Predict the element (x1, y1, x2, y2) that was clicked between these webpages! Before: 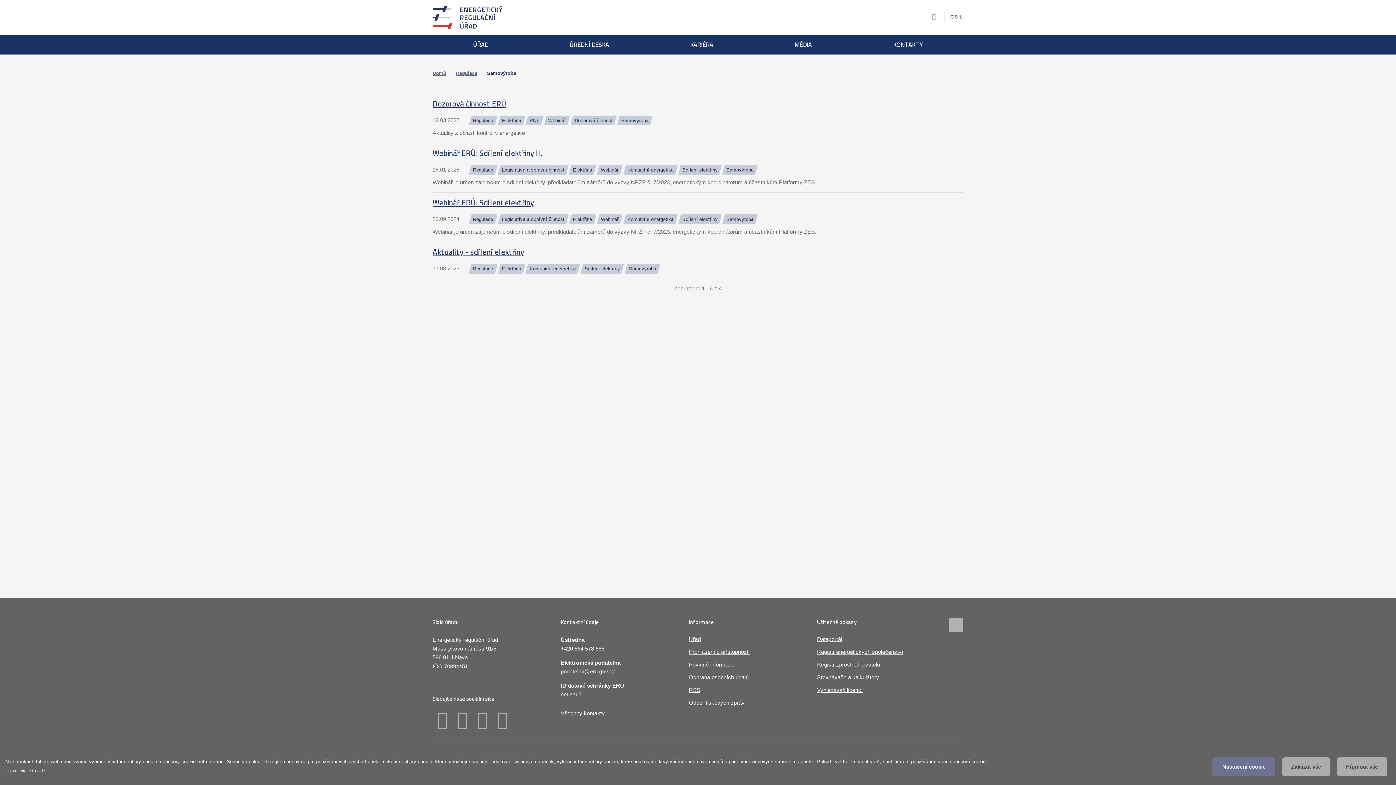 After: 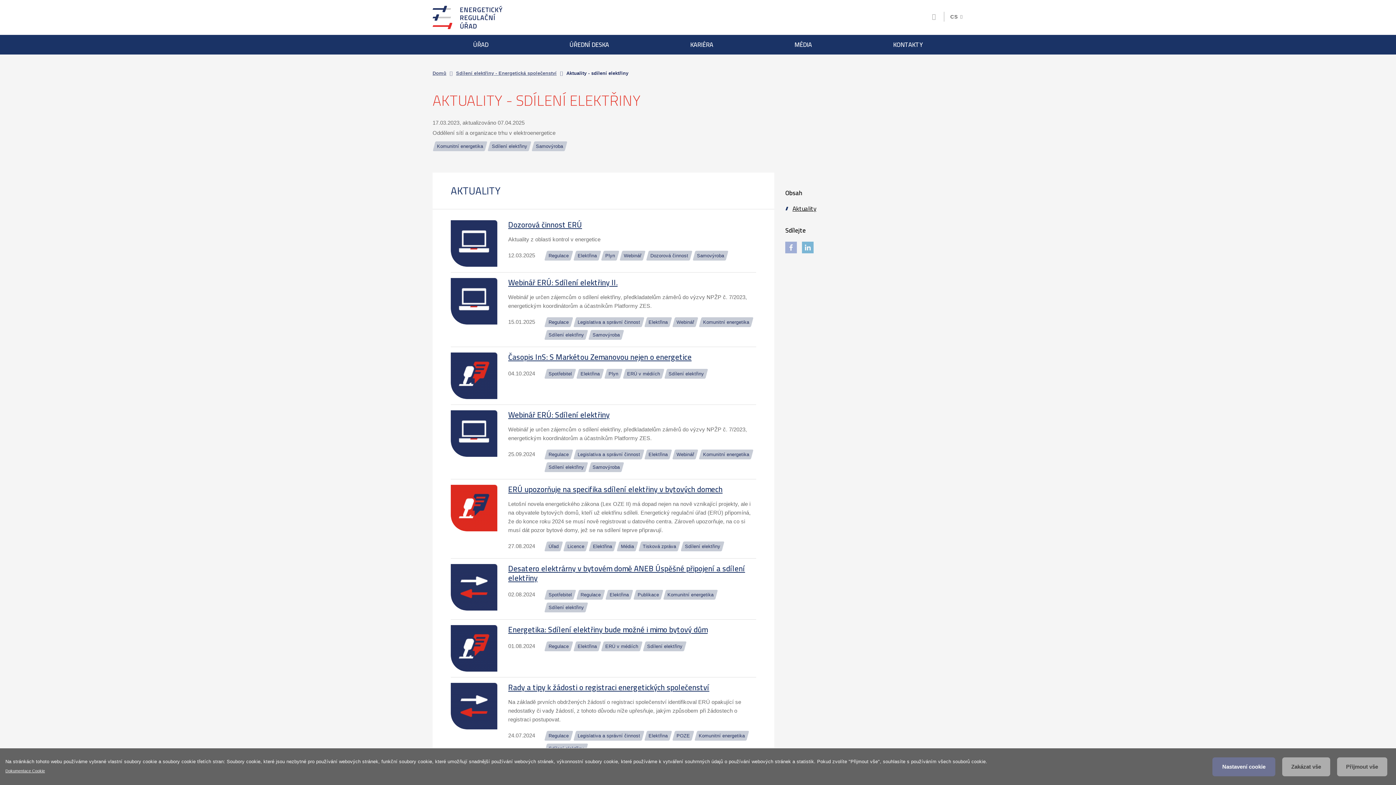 Action: label: Aktuality - sdílení elektřiny bbox: (432, 244, 524, 259)